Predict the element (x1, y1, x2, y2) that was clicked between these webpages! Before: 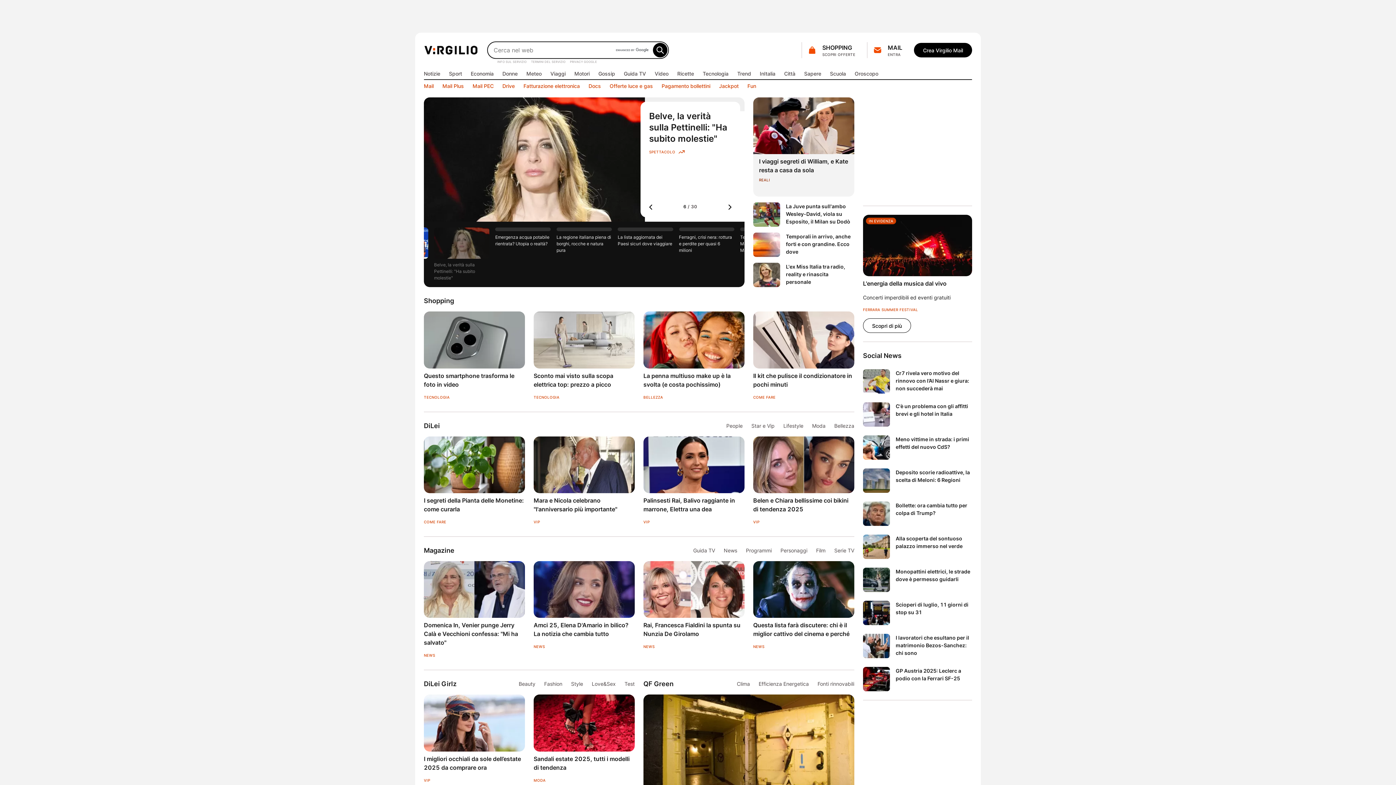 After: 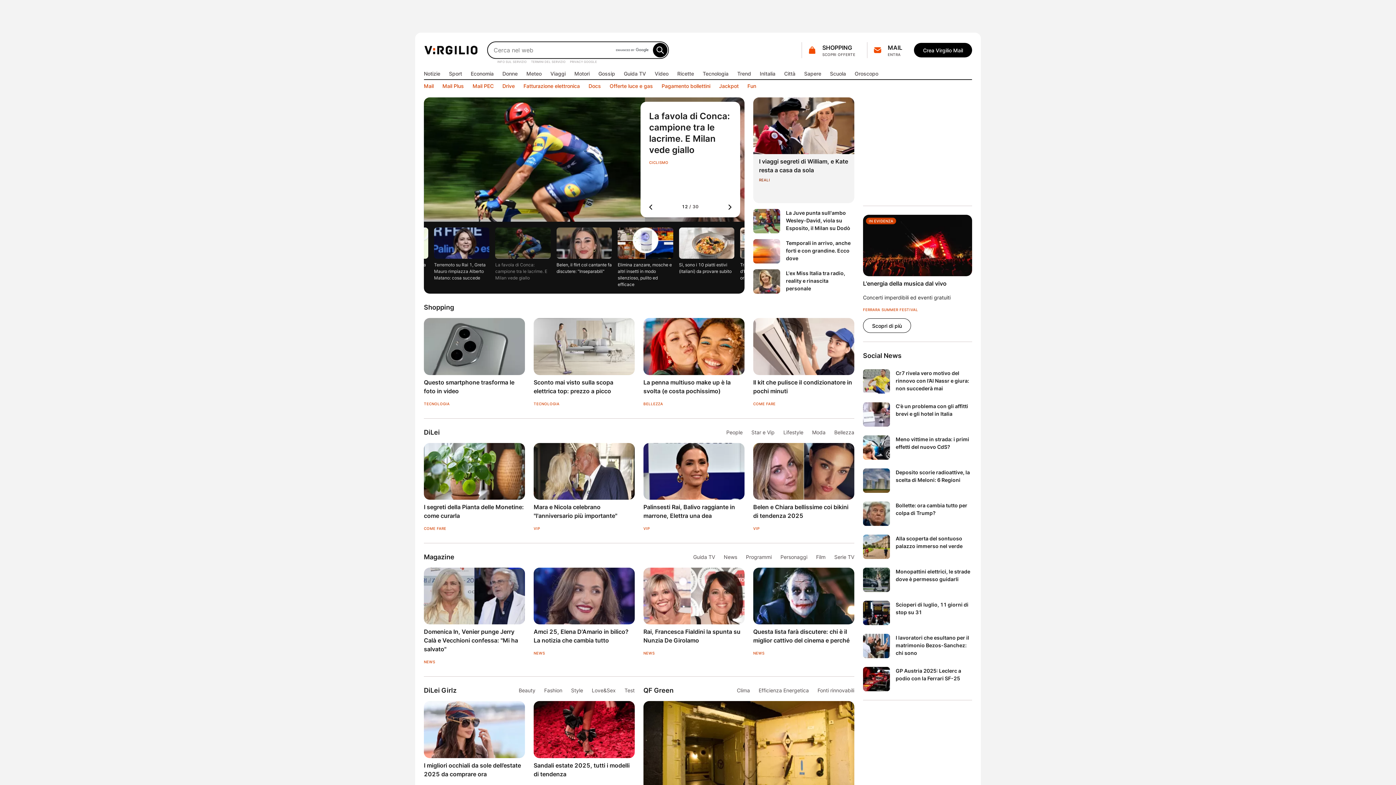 Action: bbox: (863, 568, 890, 592)